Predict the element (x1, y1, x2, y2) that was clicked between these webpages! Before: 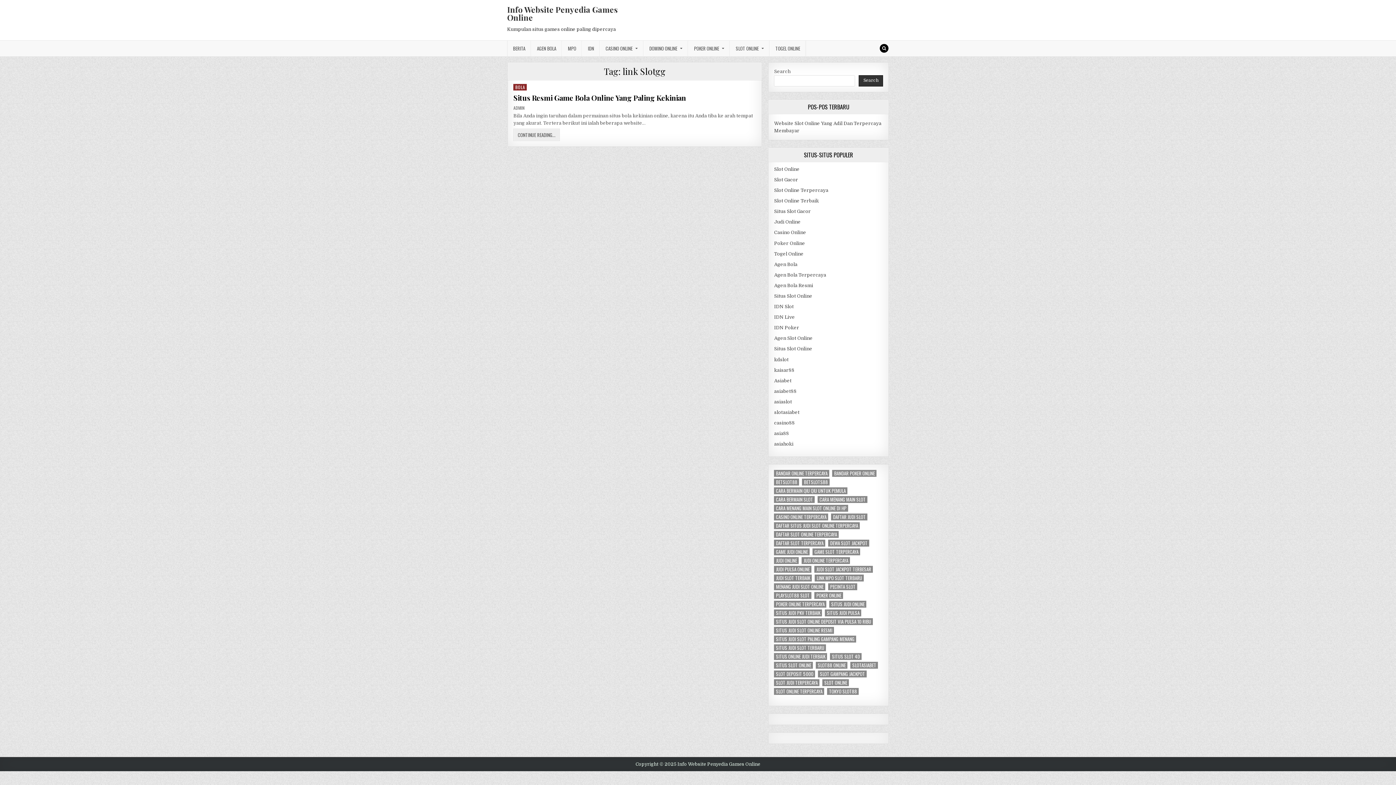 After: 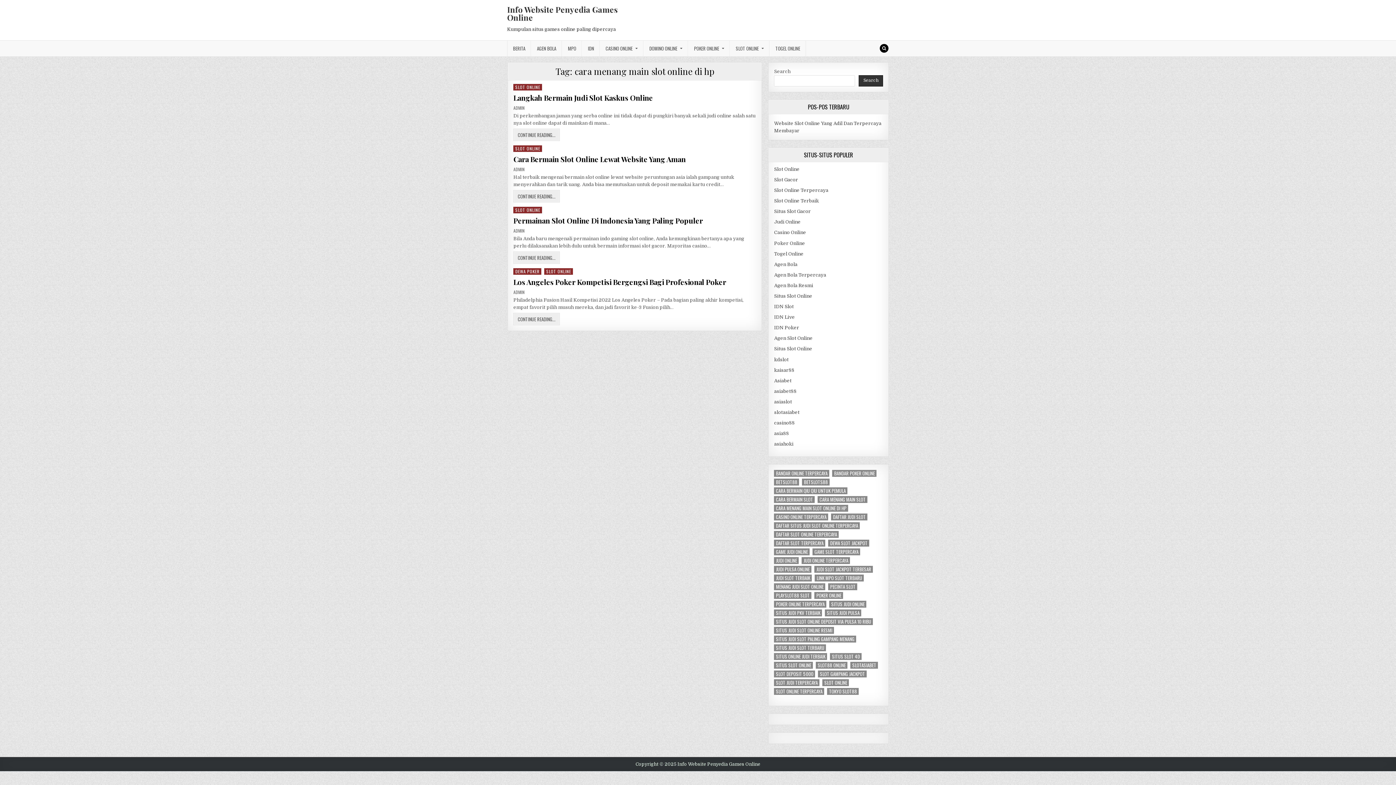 Action: label: cara menang main slot online di hp (4 items) bbox: (774, 505, 848, 512)